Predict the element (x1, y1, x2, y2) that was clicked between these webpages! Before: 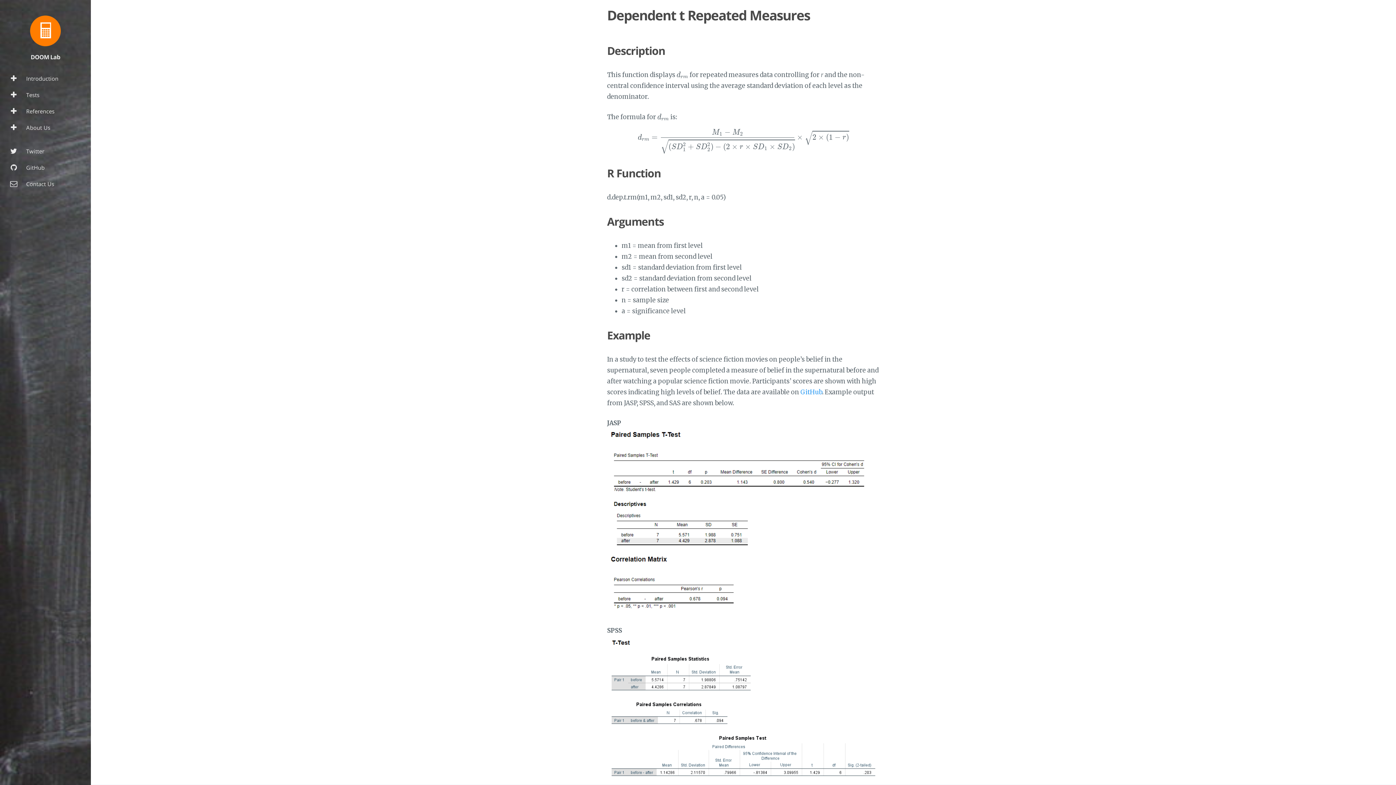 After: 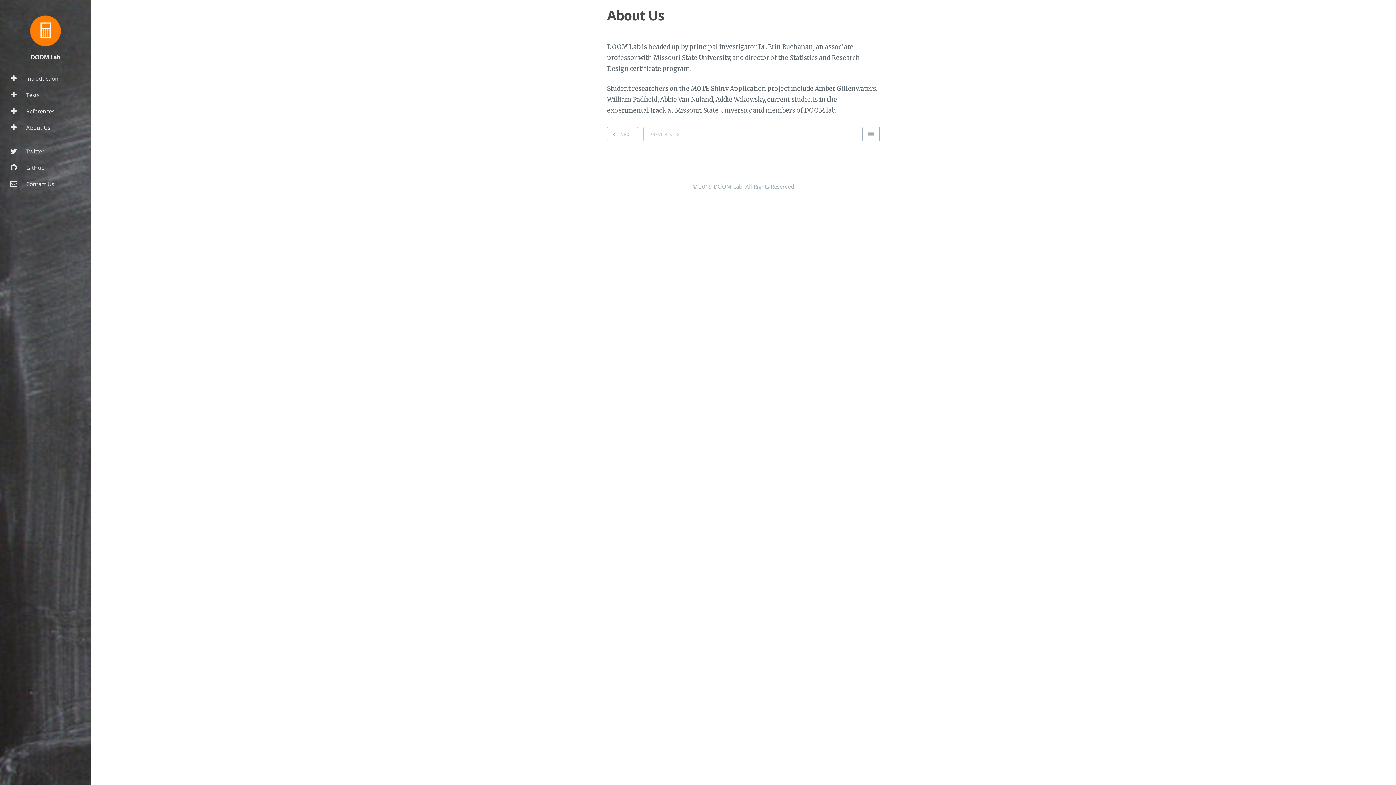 Action: bbox: (0, 119, 90, 135) label:  About Us